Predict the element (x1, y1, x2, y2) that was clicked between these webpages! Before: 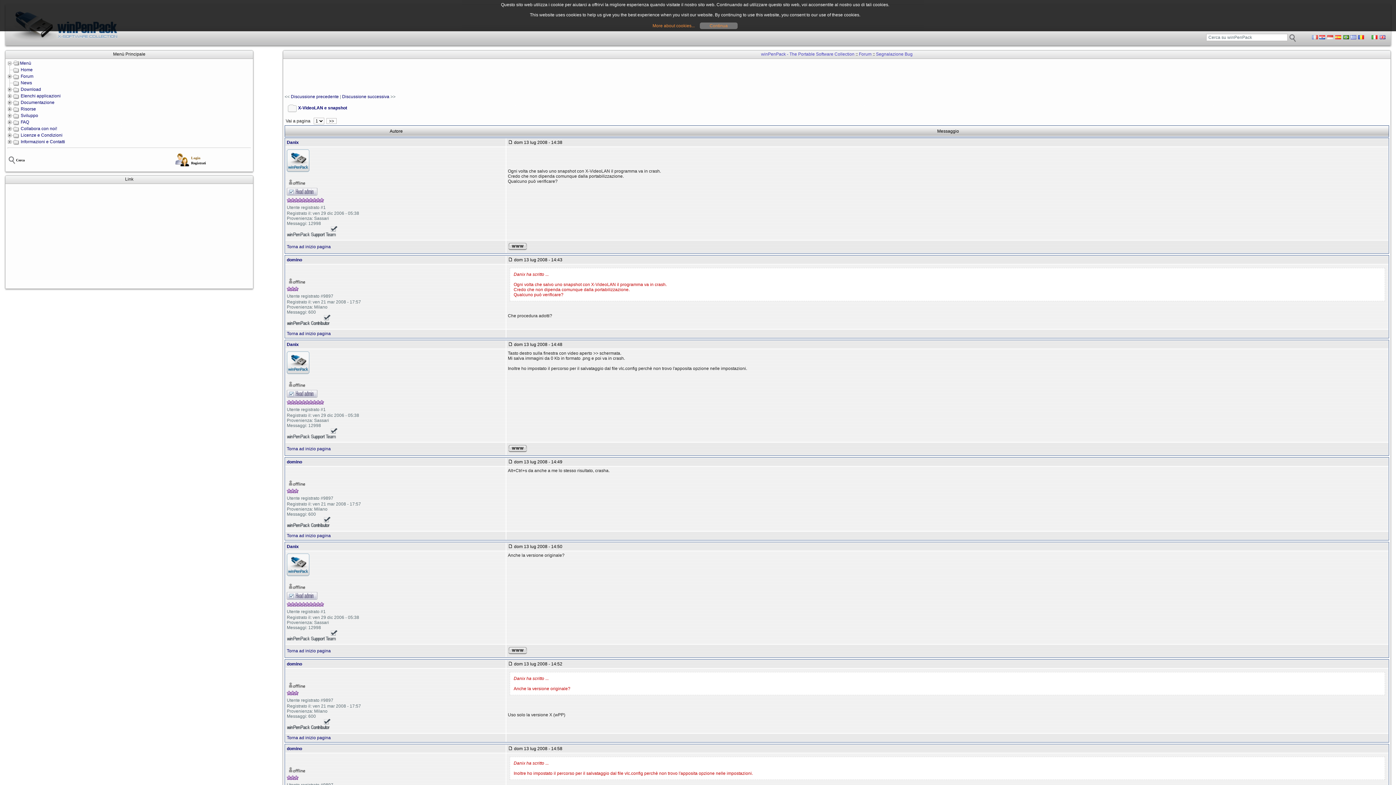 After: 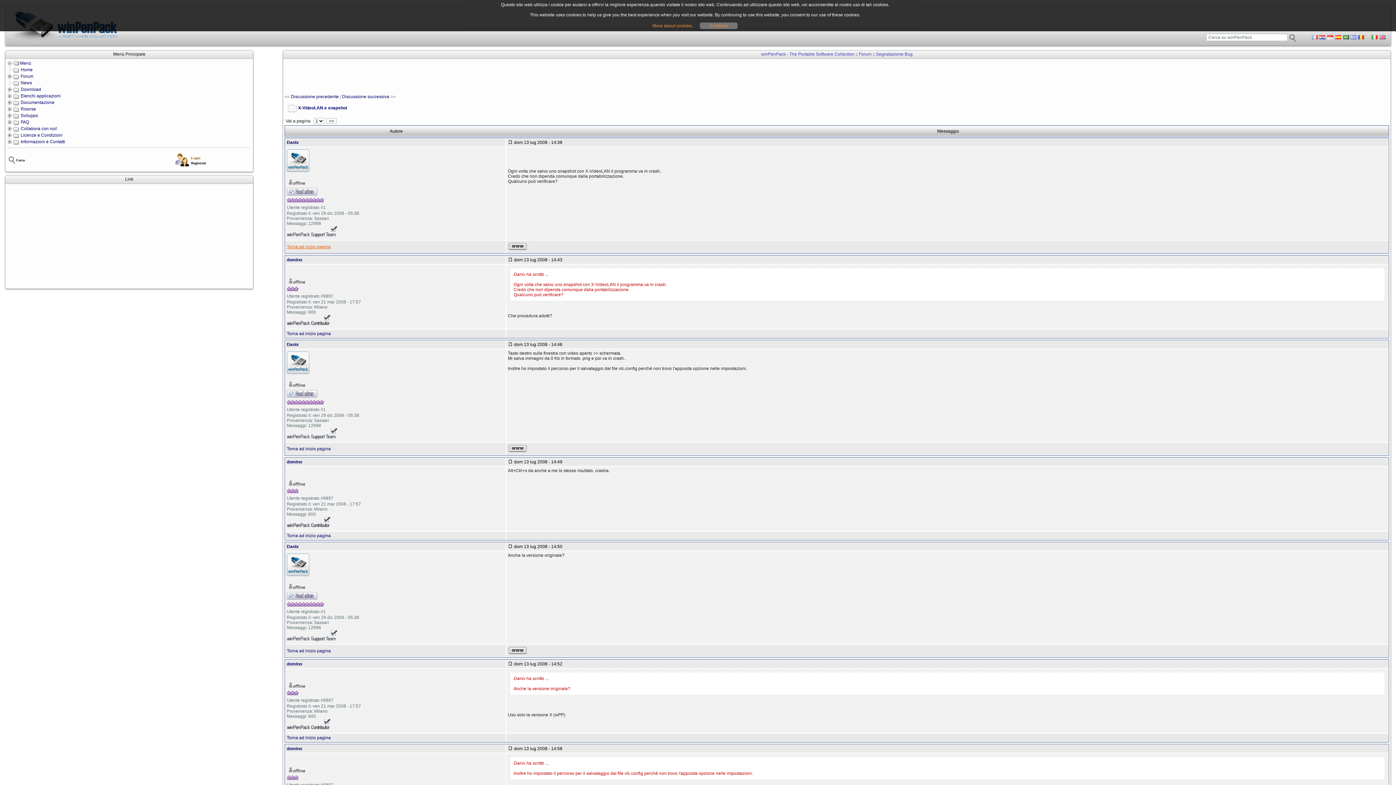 Action: label: Torna ad inizio pagina bbox: (286, 244, 330, 249)